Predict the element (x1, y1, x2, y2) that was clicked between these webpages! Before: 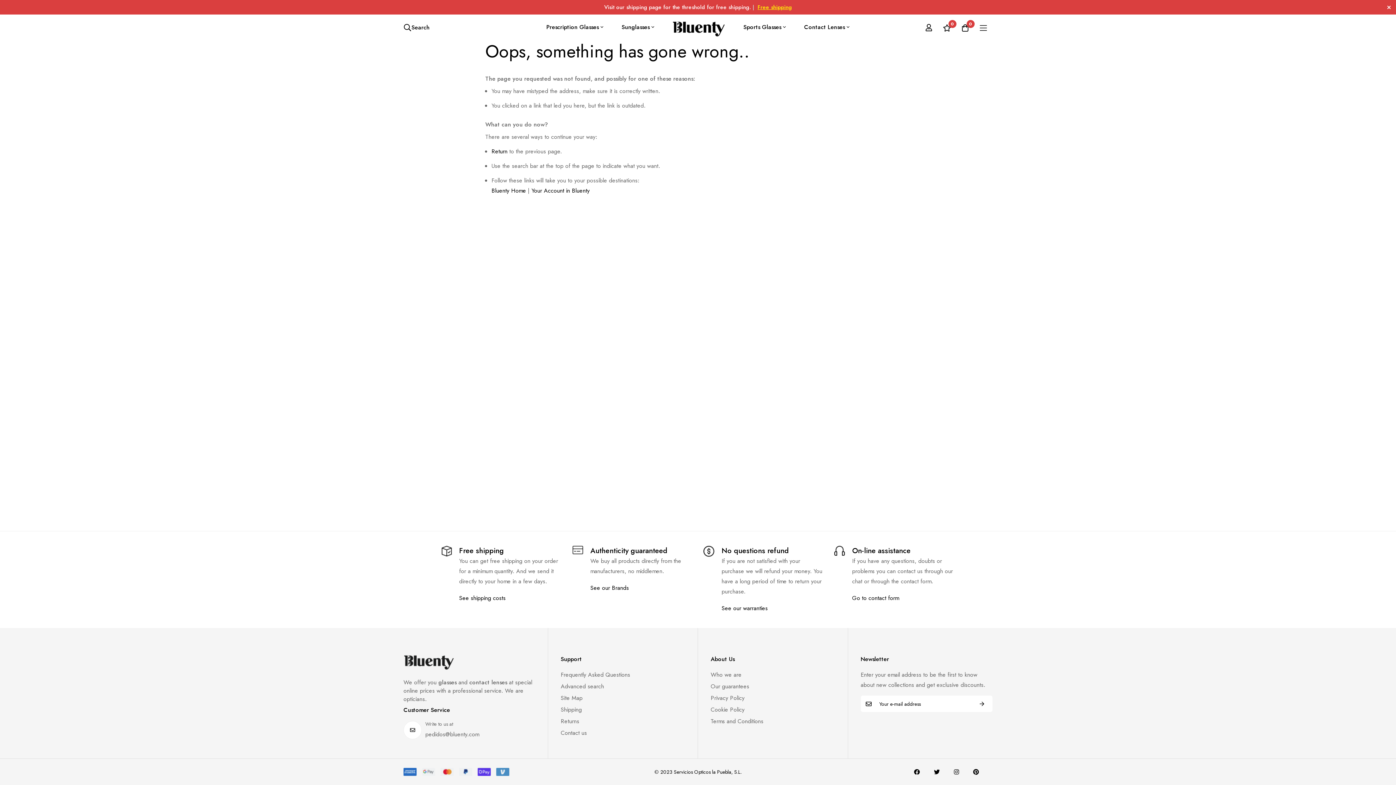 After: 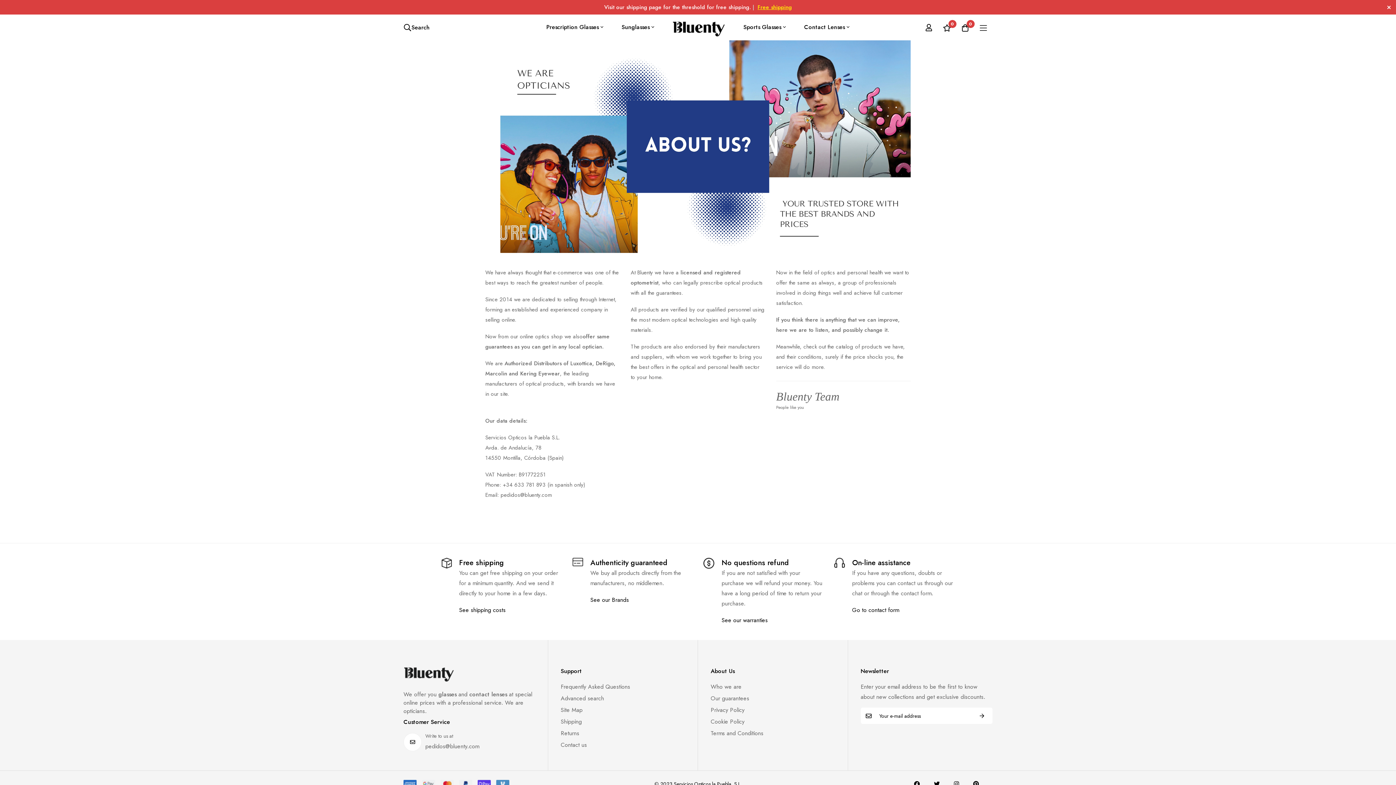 Action: bbox: (710, 670, 741, 680) label: Who we are